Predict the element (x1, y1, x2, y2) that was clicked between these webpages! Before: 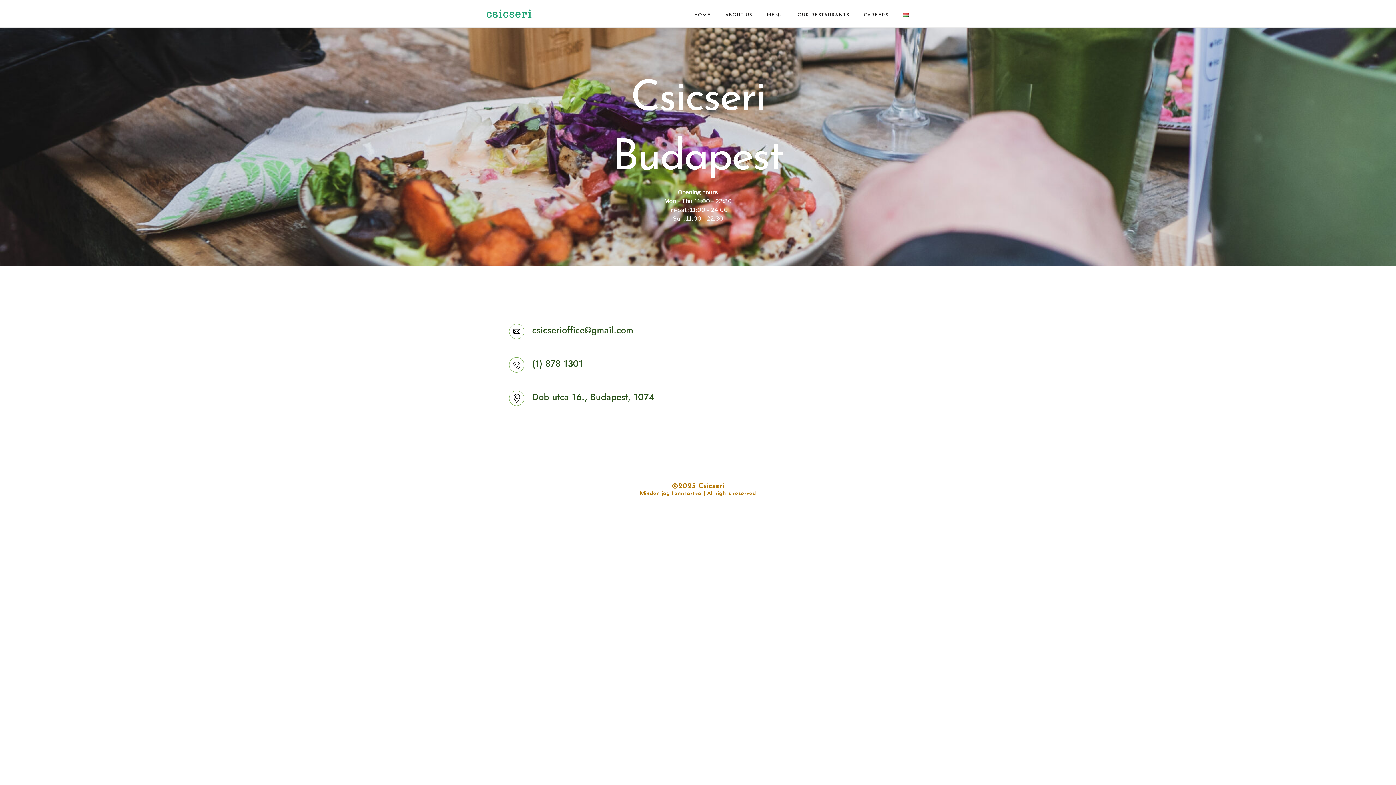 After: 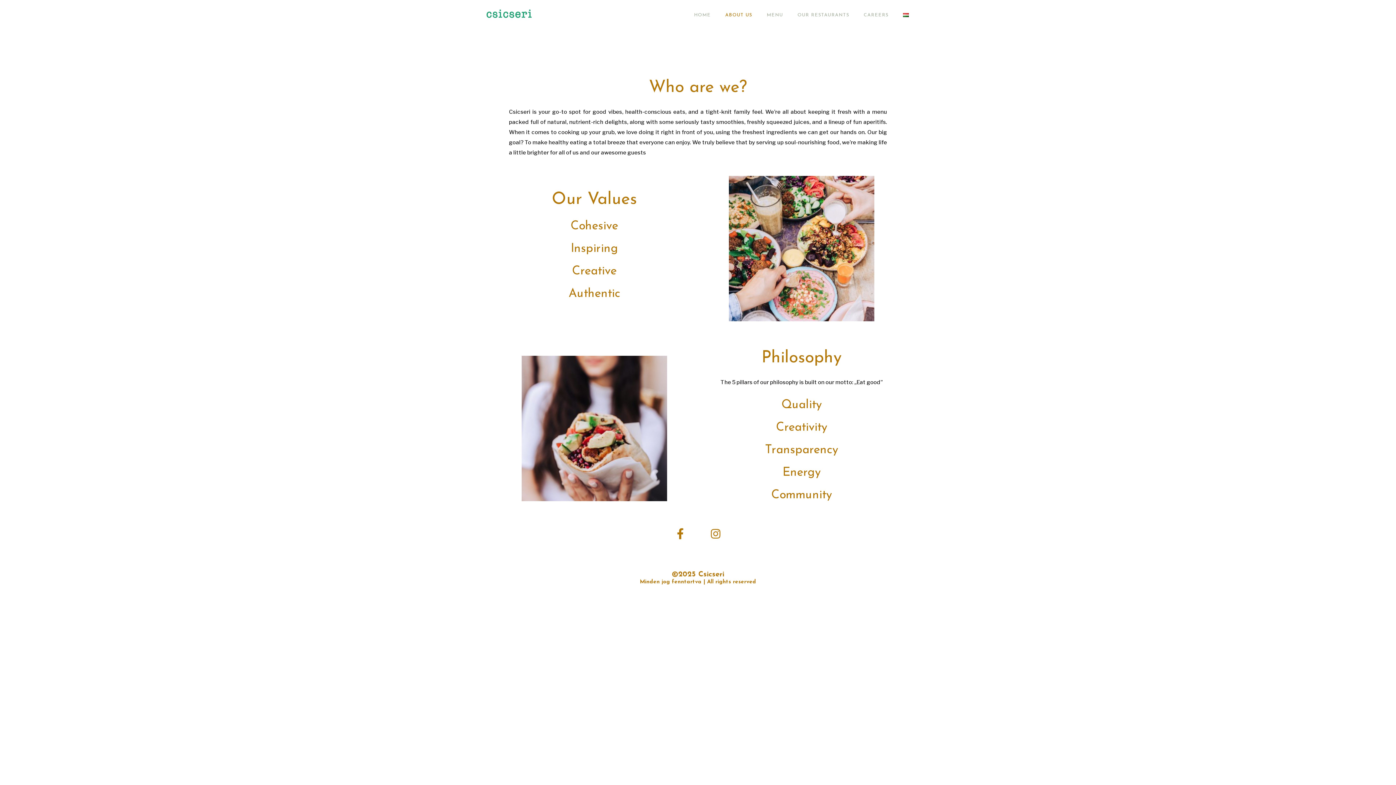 Action: bbox: (718, 5, 759, 24) label: ABOUT US